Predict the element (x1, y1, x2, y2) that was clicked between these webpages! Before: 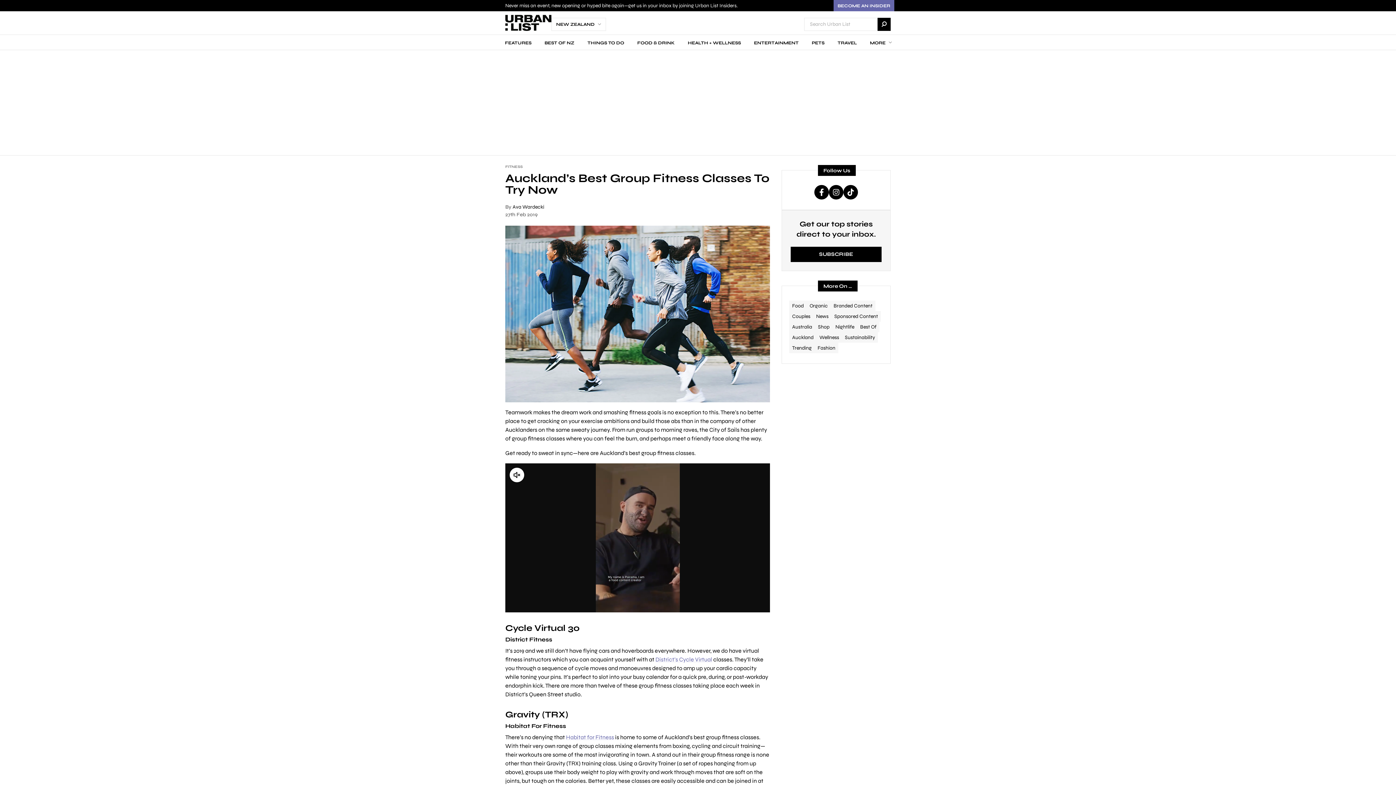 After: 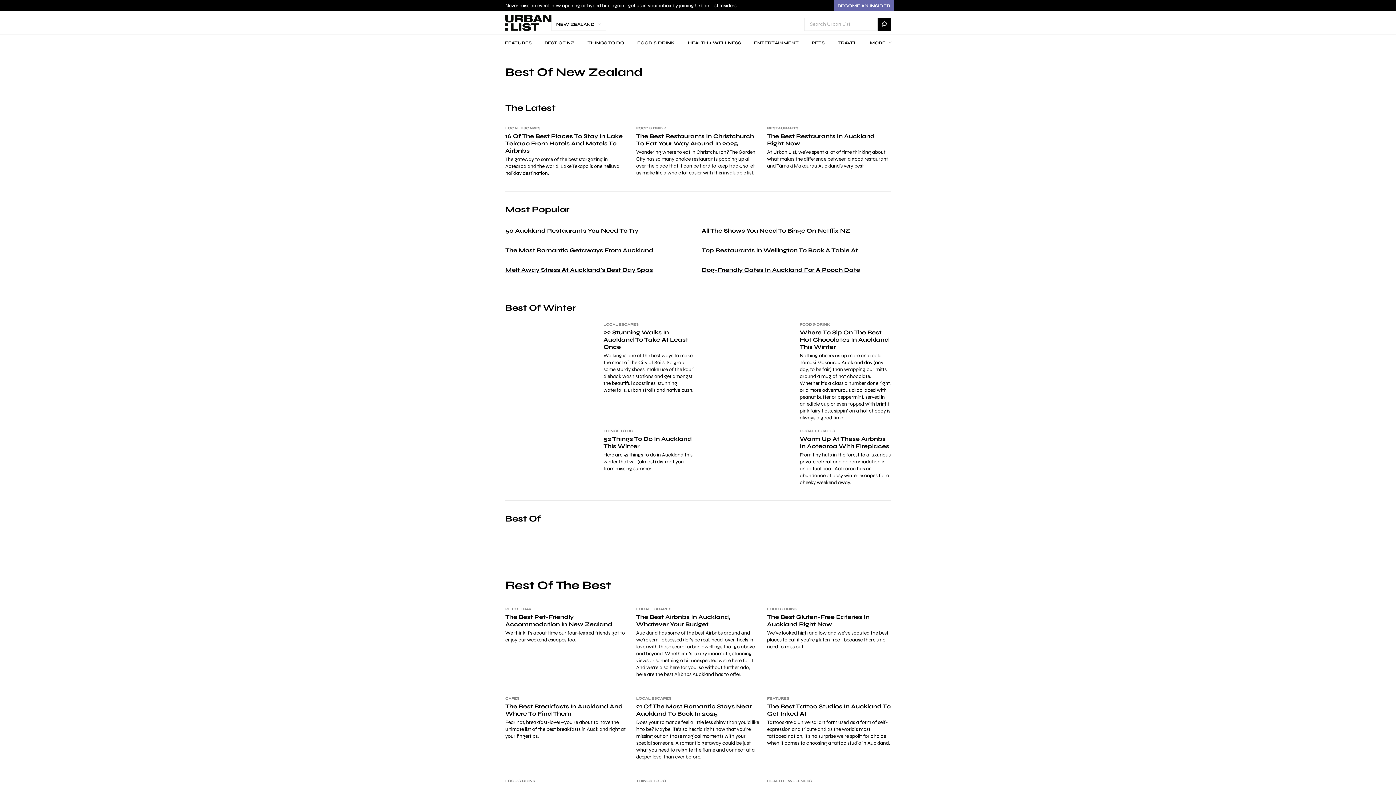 Action: label: BEST OF NZ bbox: (541, 34, 577, 50)